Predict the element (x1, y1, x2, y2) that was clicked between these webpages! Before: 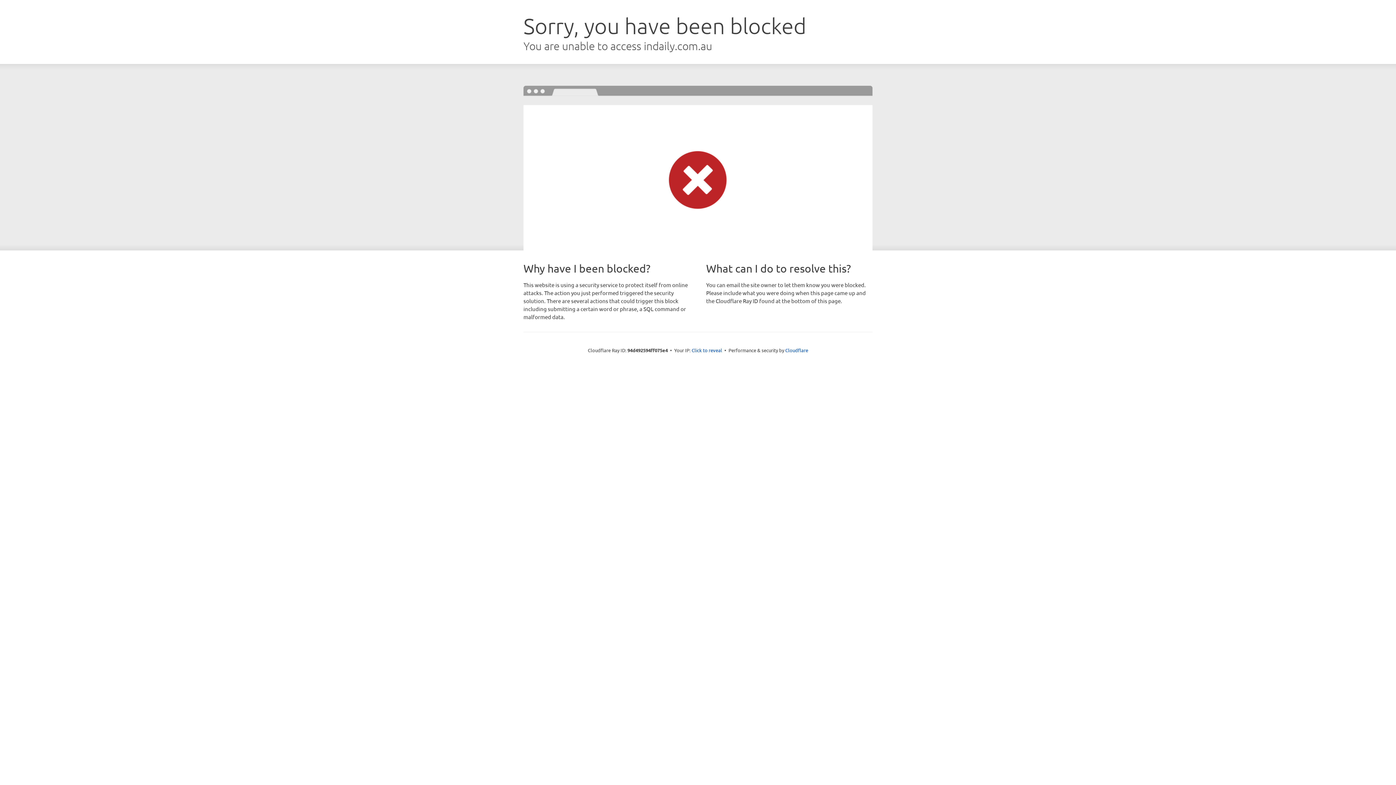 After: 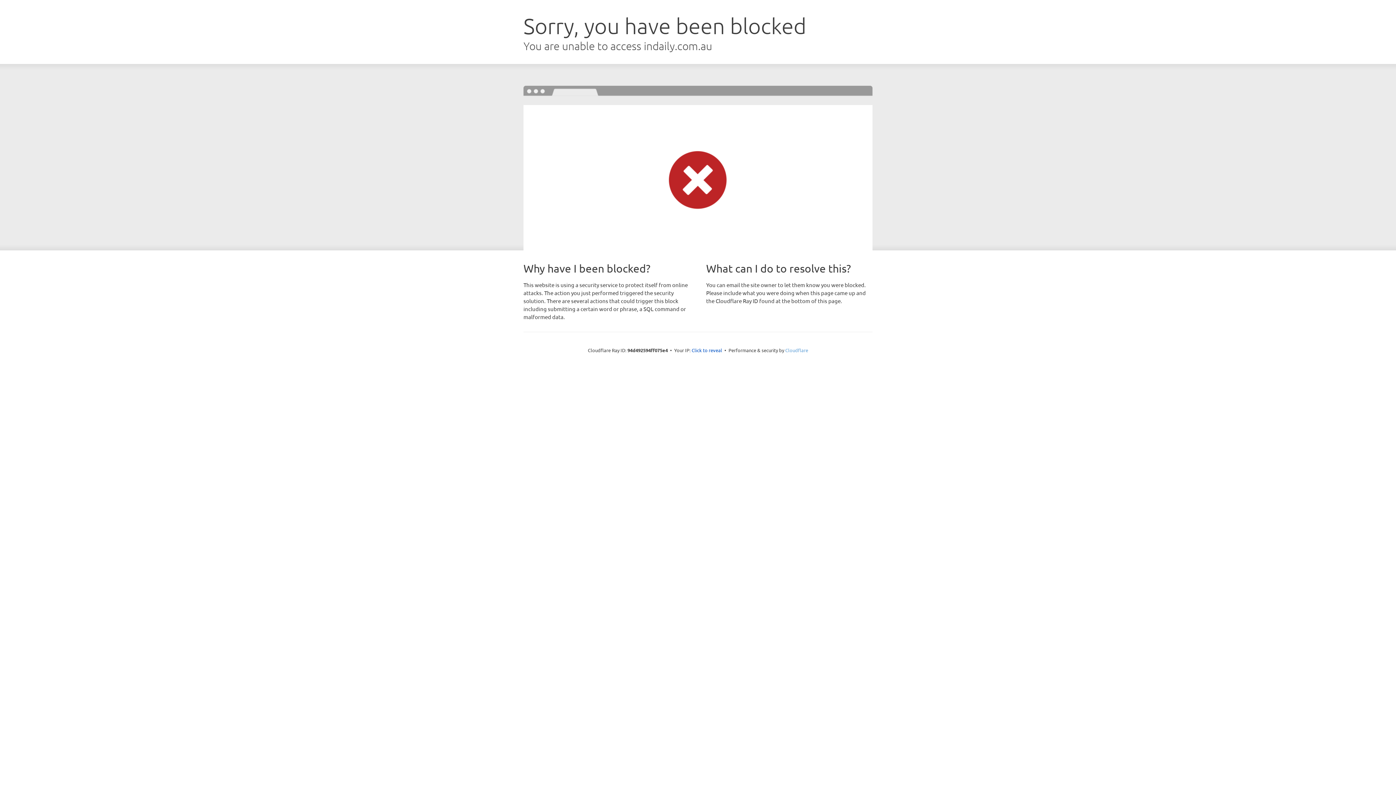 Action: label: Cloudflare bbox: (785, 347, 808, 353)